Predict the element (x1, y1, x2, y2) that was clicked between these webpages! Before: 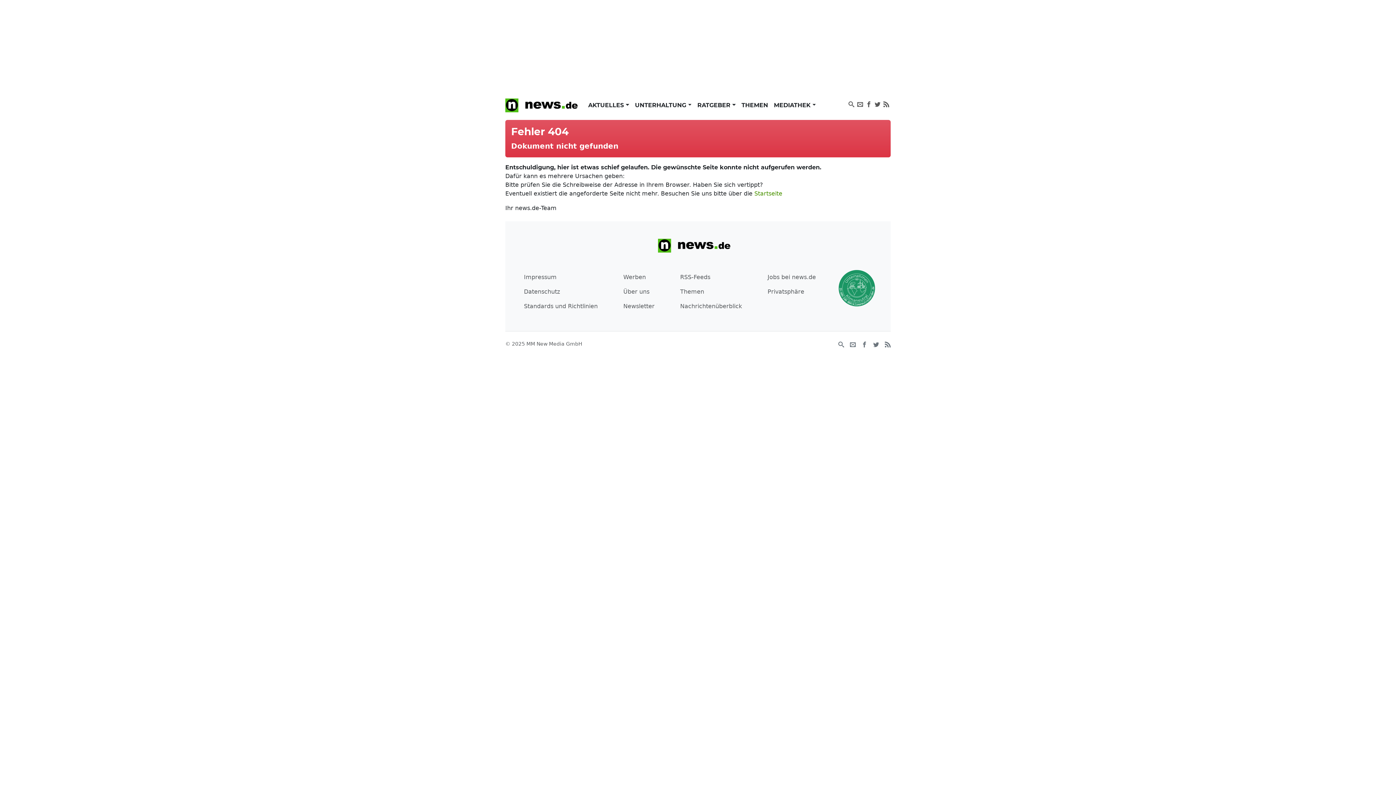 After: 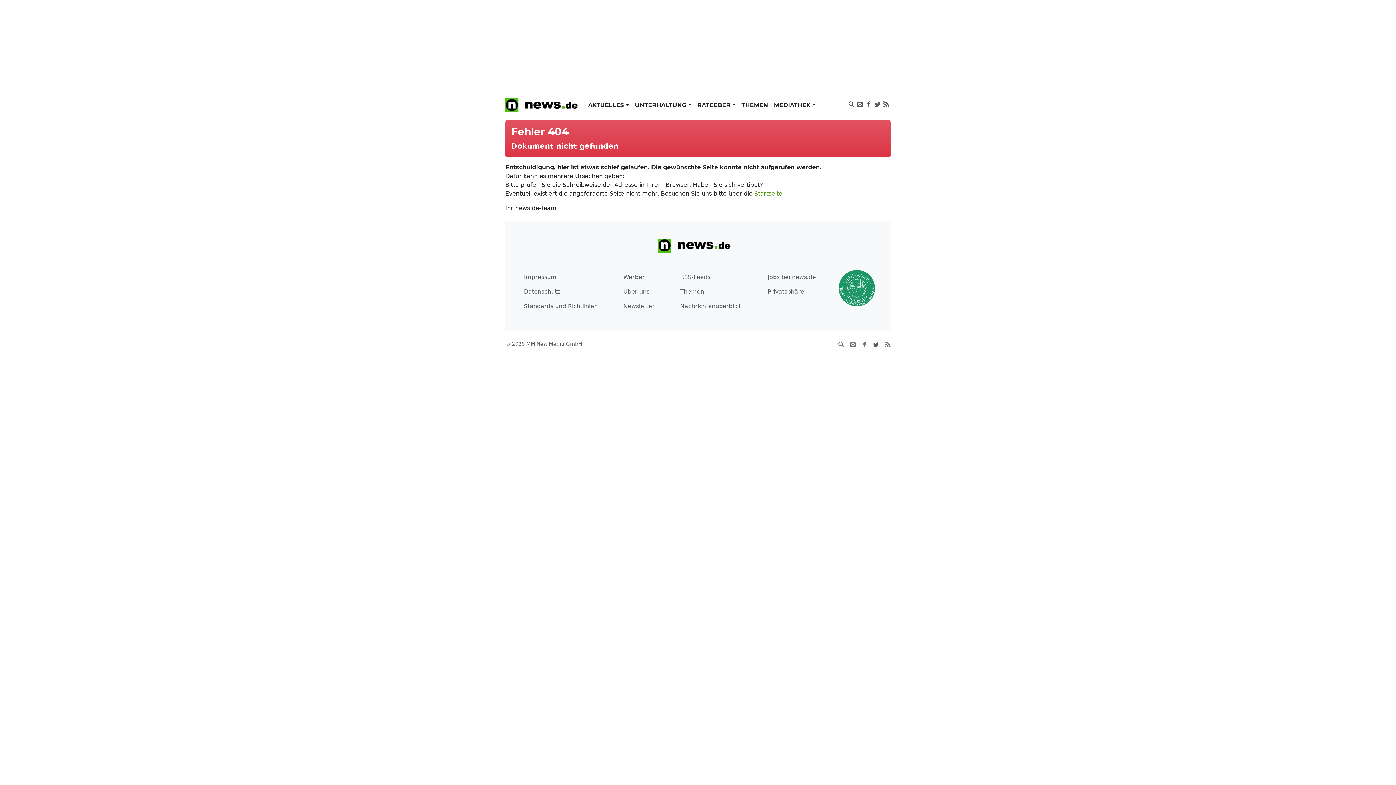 Action: bbox: (873, 341, 879, 347)